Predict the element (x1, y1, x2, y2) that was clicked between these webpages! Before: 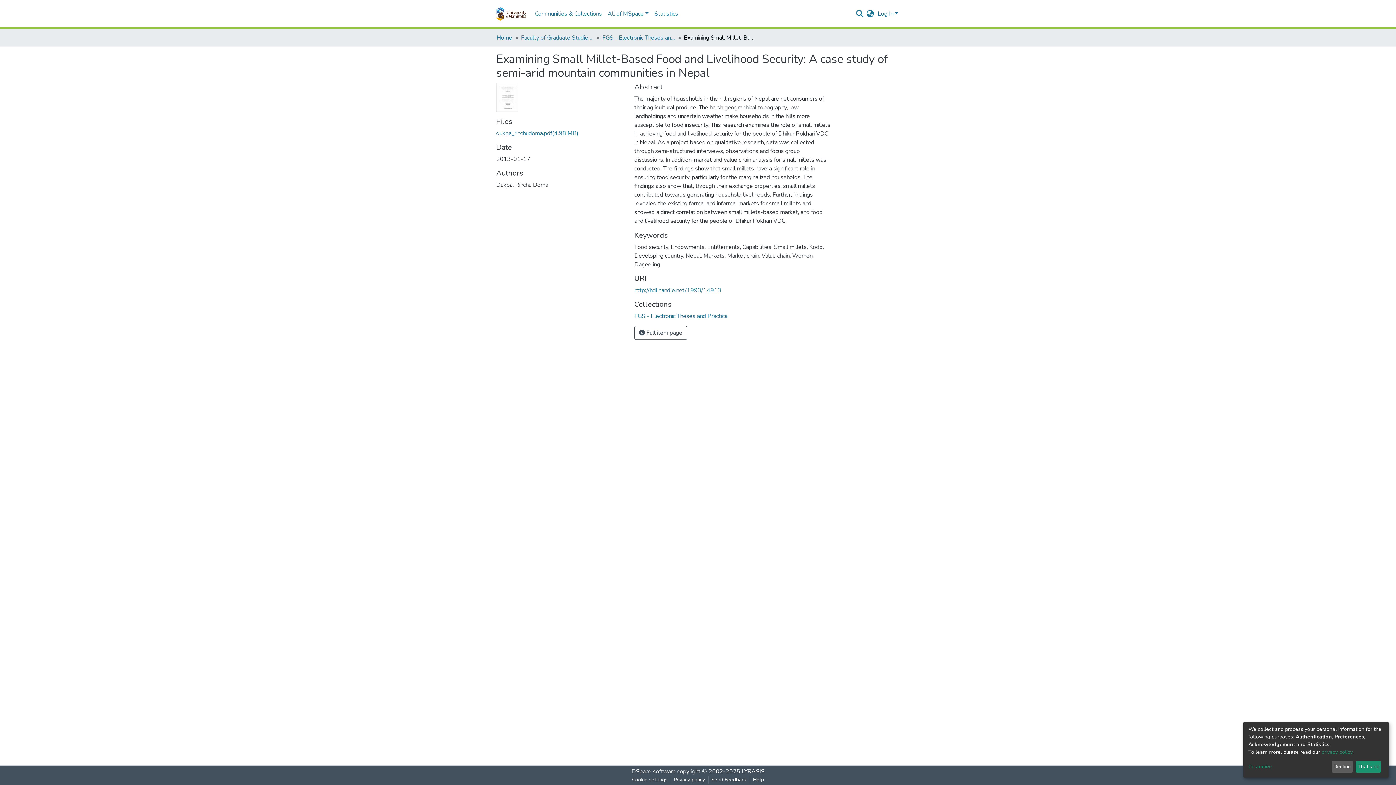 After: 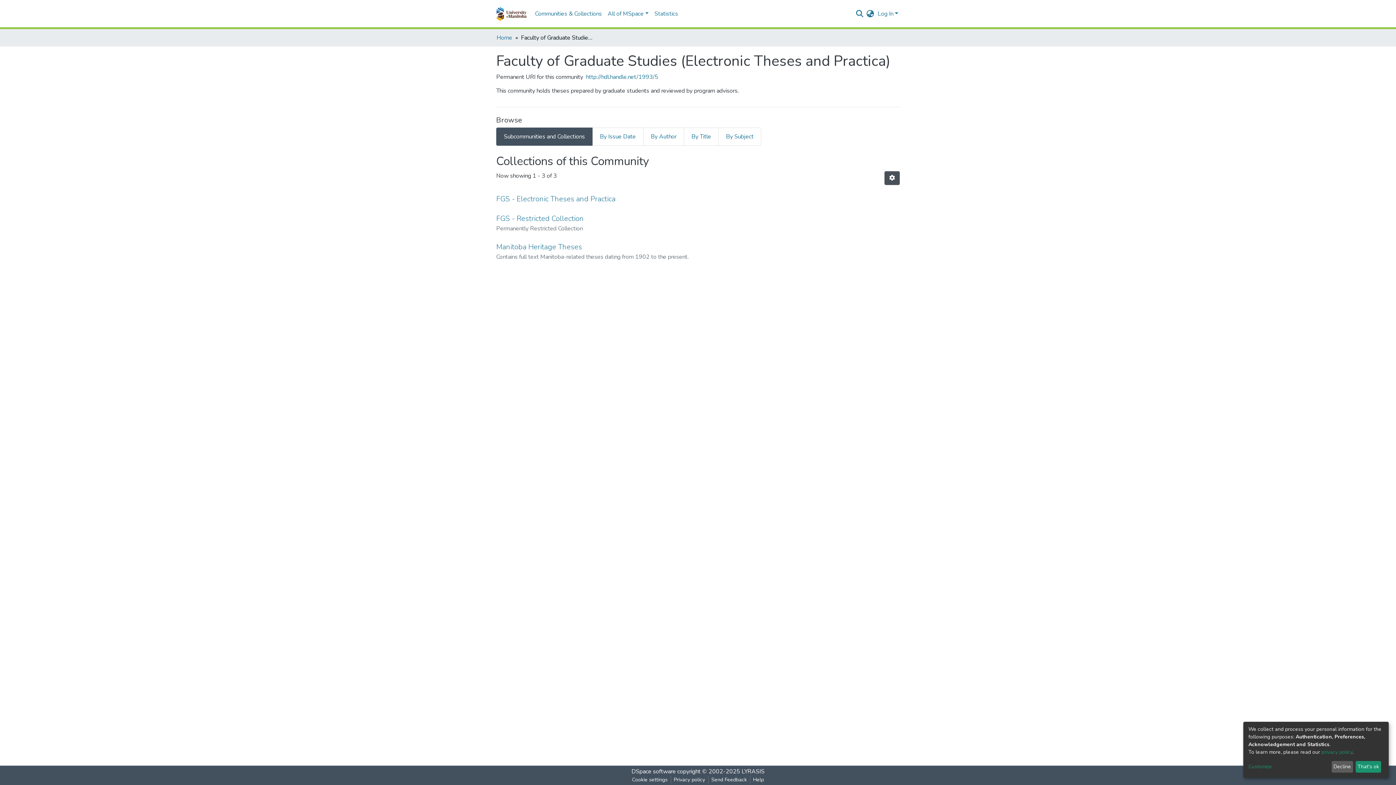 Action: bbox: (521, 33, 593, 42) label: Faculty of Graduate Studies (Electronic Theses and Practica)